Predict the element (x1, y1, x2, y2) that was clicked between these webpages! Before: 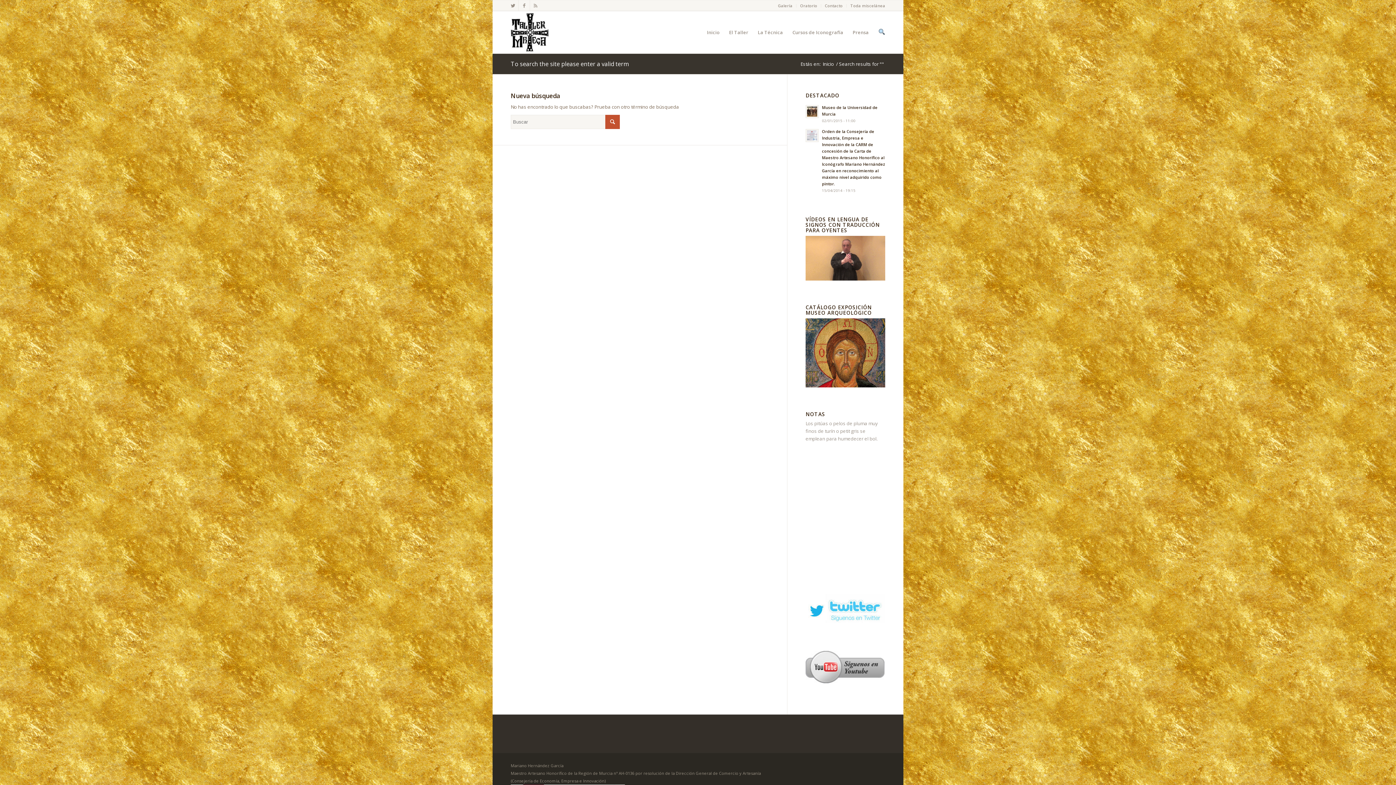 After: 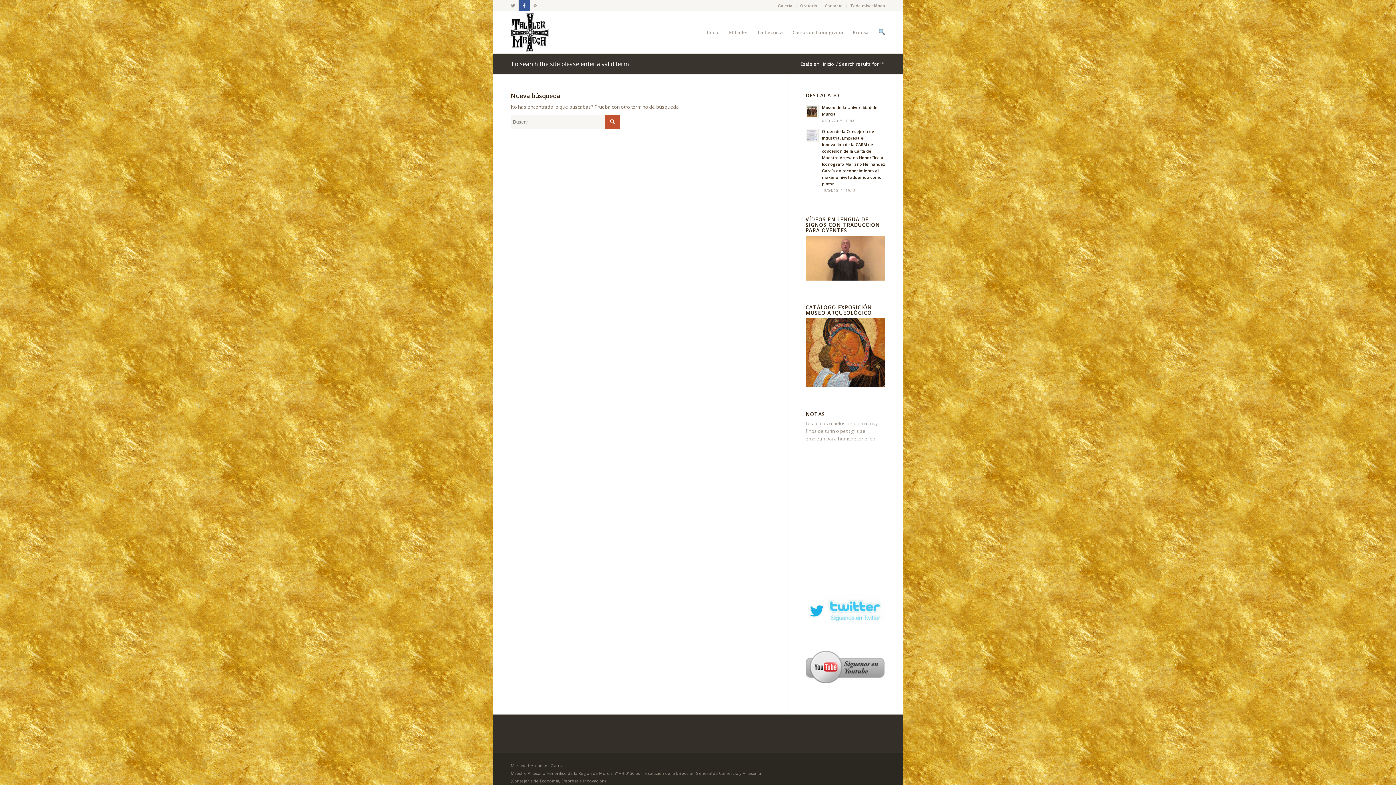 Action: label:  bbox: (518, 0, 529, 10)